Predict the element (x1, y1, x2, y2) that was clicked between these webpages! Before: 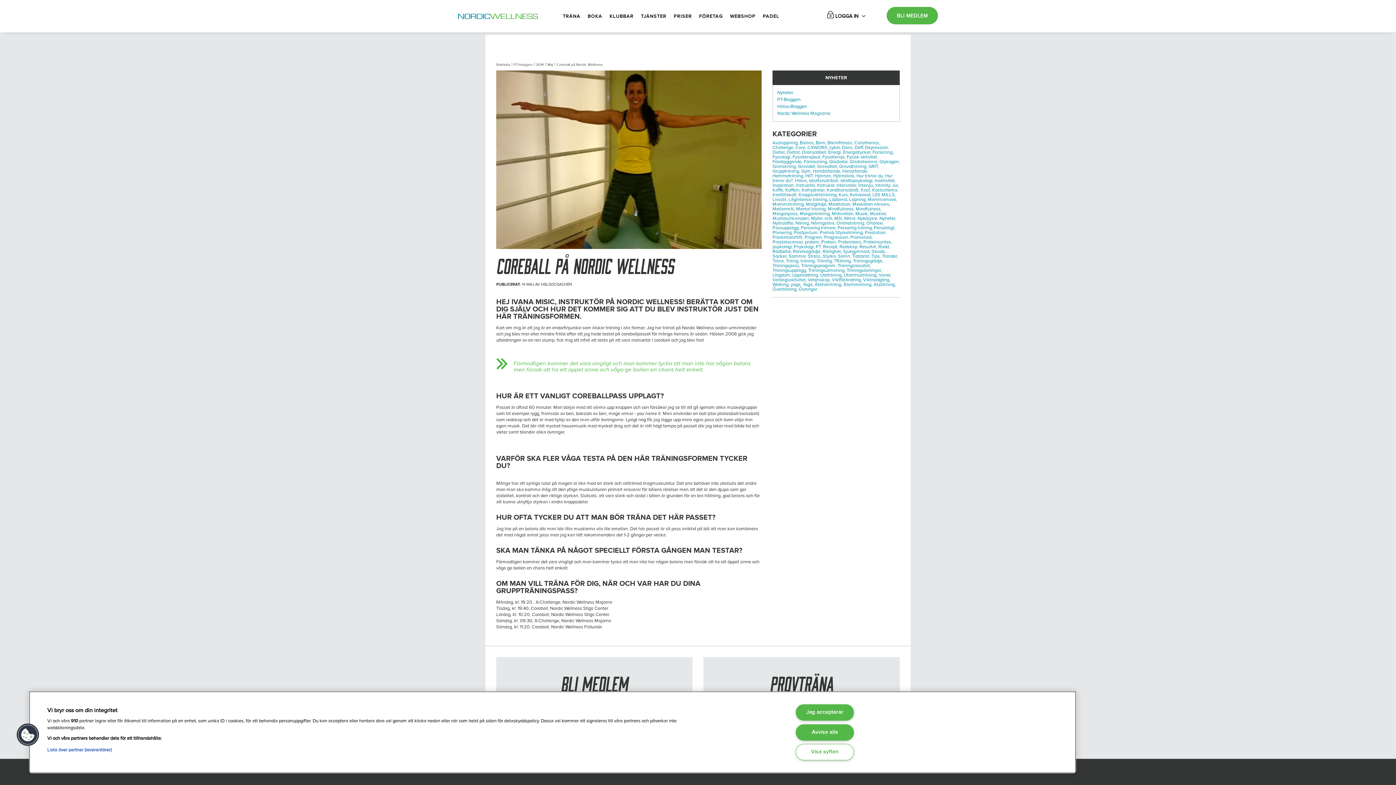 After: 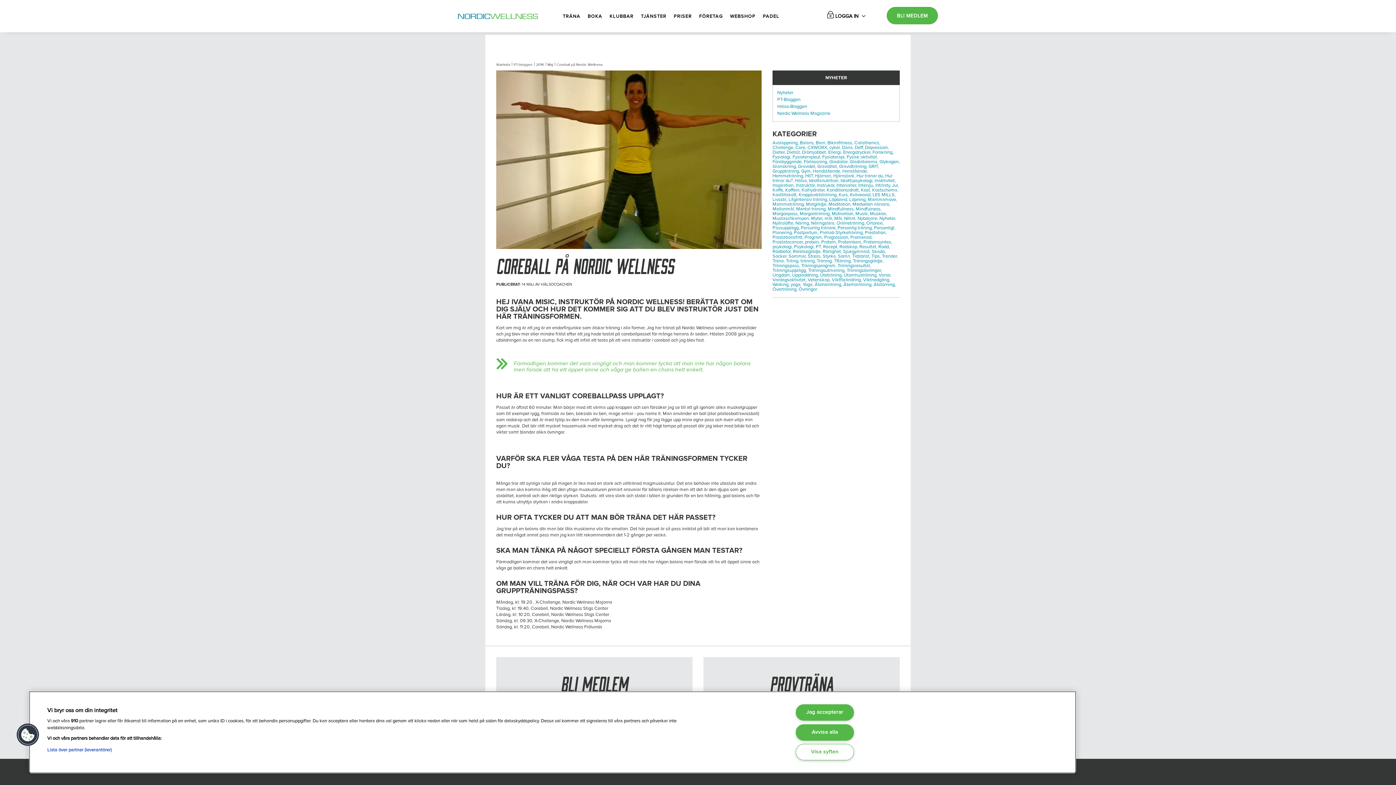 Action: label: Träningsutmaning, bbox: (808, 267, 845, 273)